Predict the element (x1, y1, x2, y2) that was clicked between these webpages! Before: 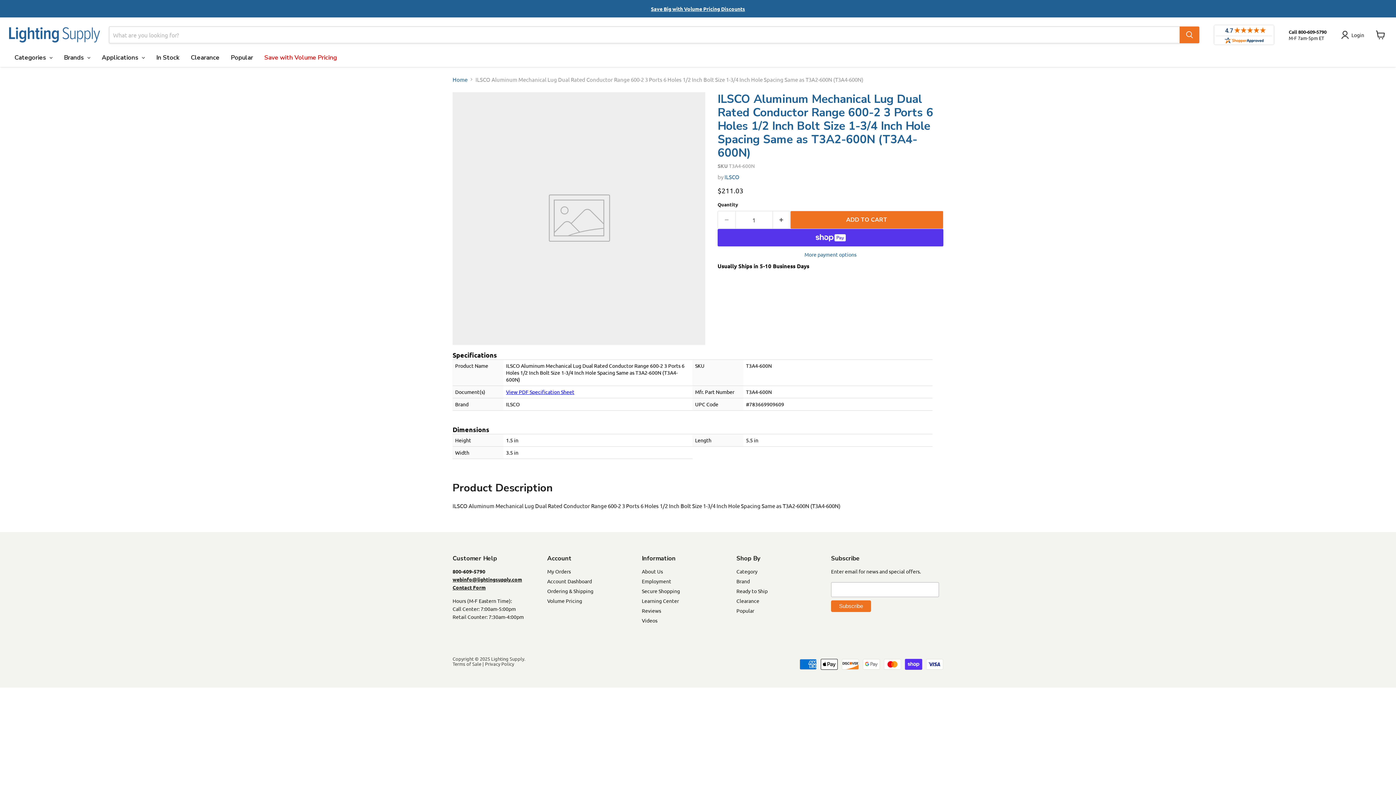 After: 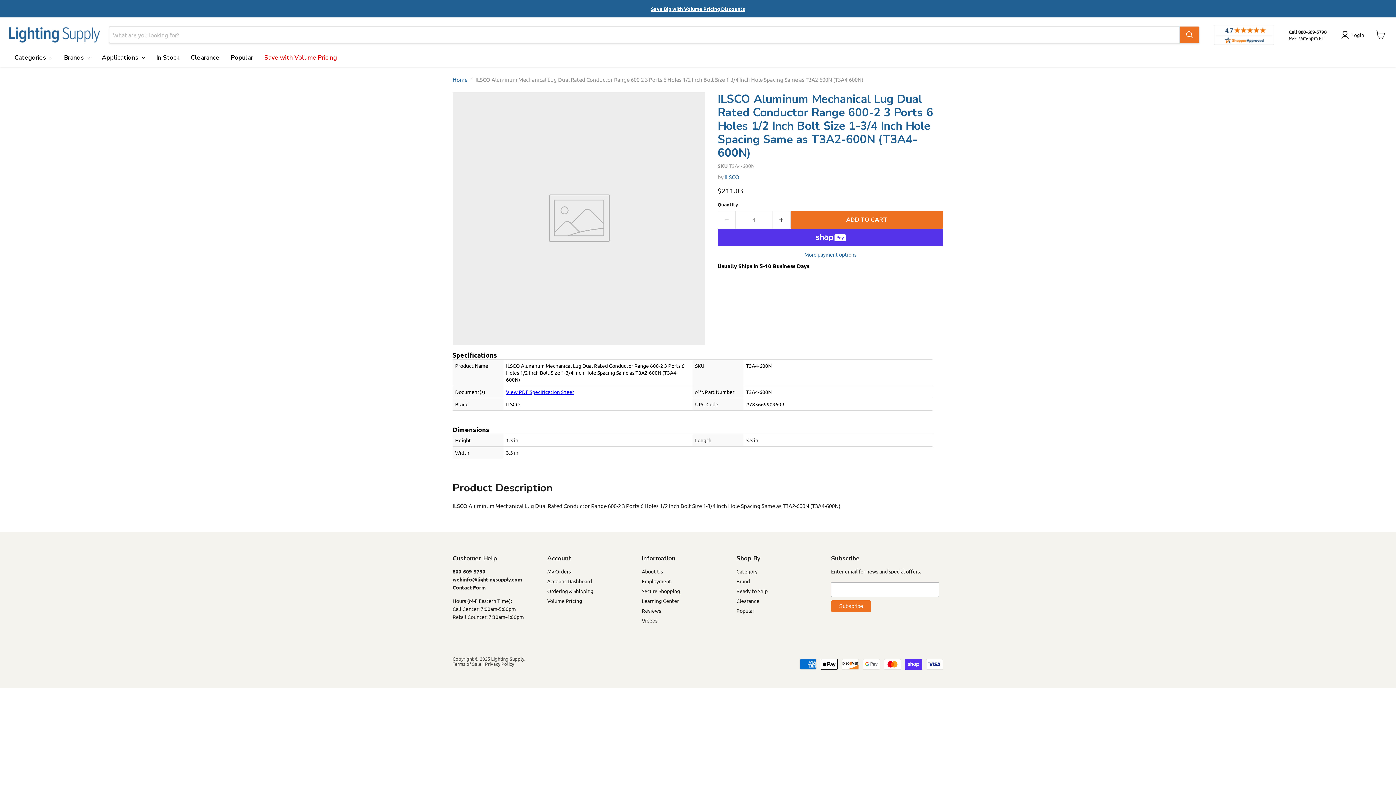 Action: label: webinfo@lightingsupply.com
 bbox: (452, 576, 522, 583)